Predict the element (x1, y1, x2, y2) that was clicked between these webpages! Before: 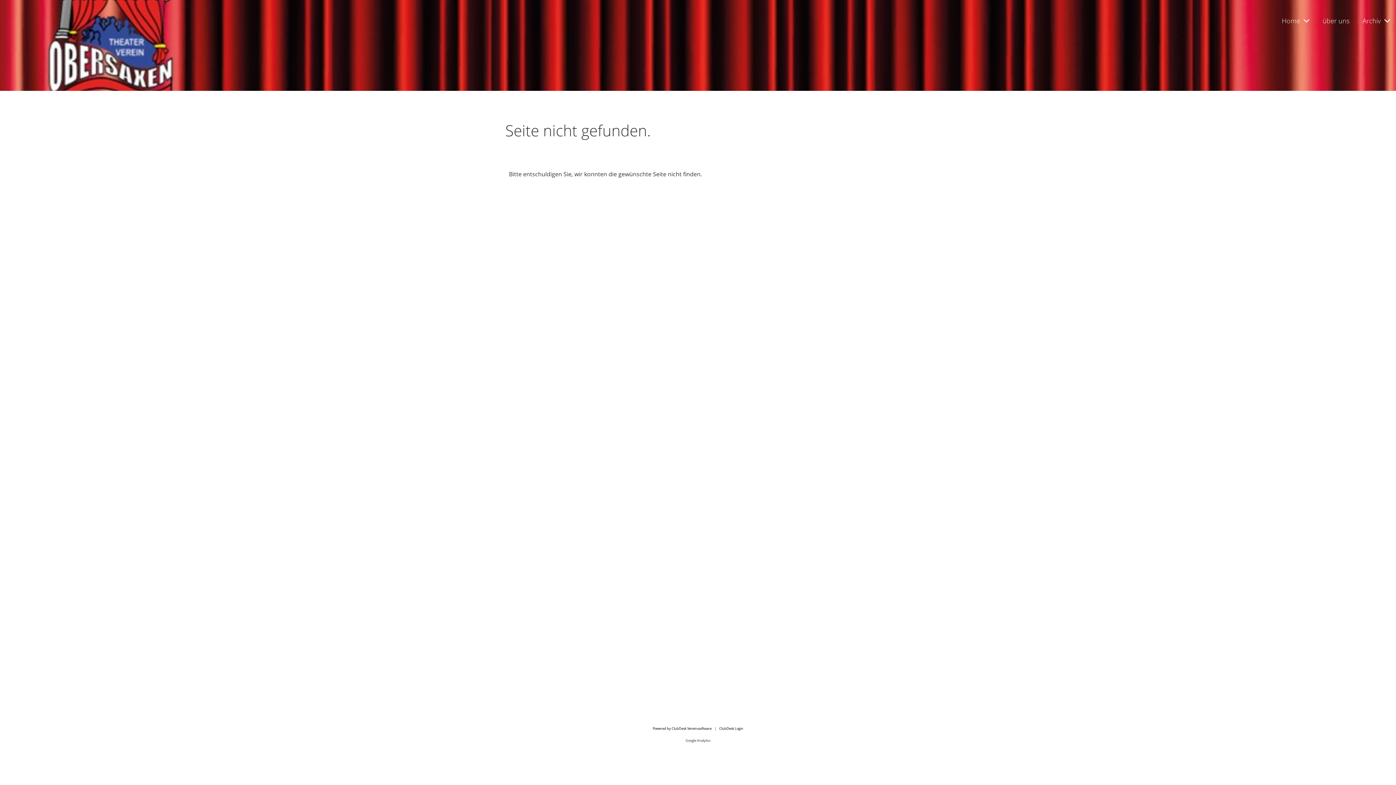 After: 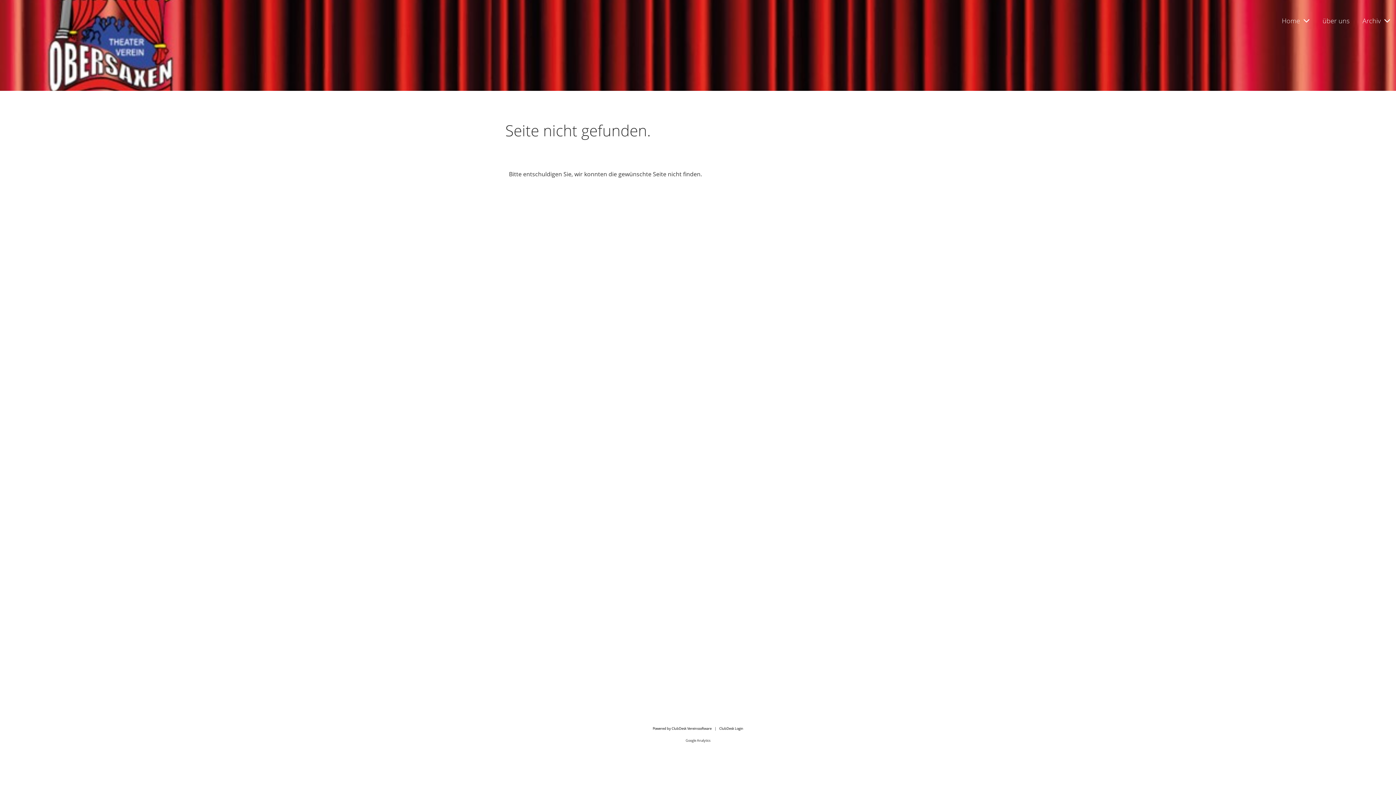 Action: label: Powered by ClubDesk Vereinssoftware bbox: (652, 726, 711, 731)